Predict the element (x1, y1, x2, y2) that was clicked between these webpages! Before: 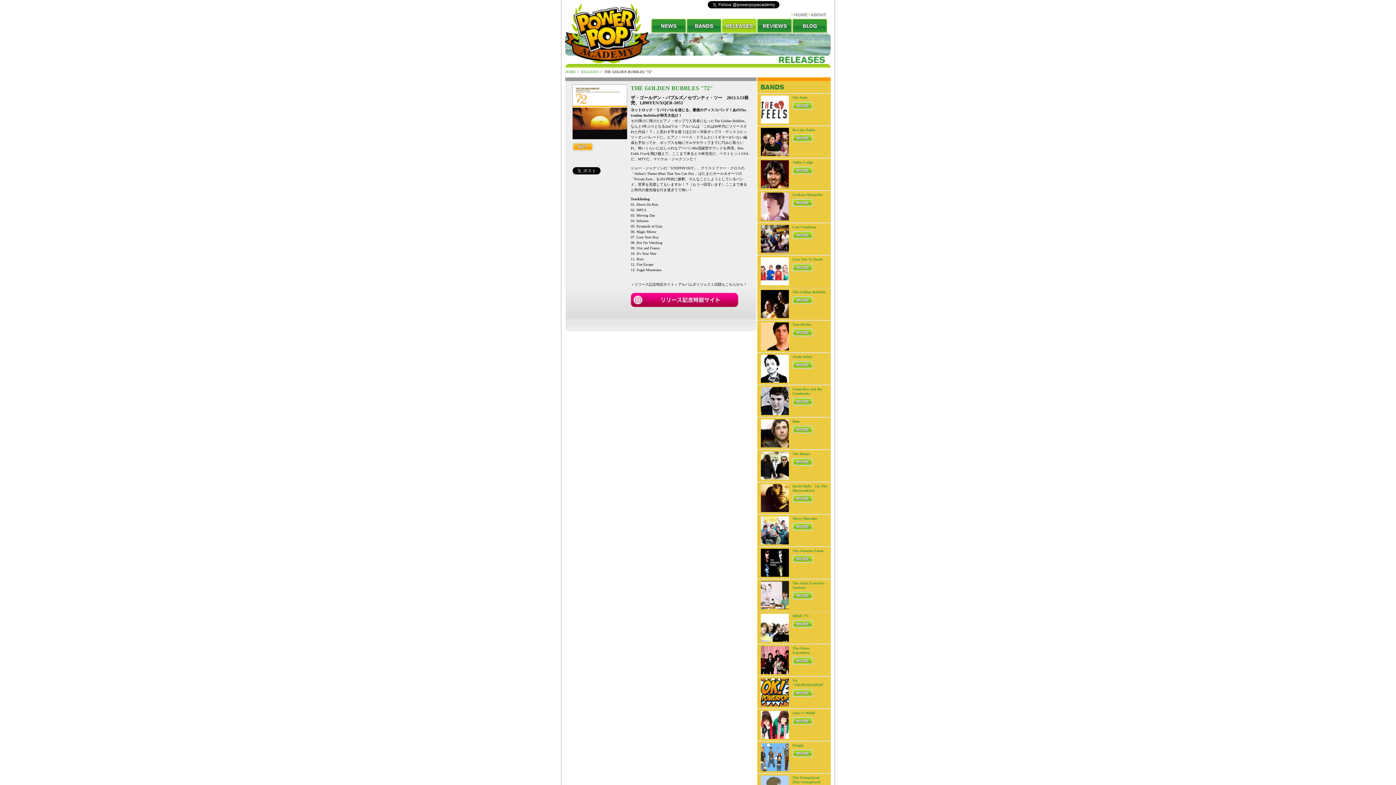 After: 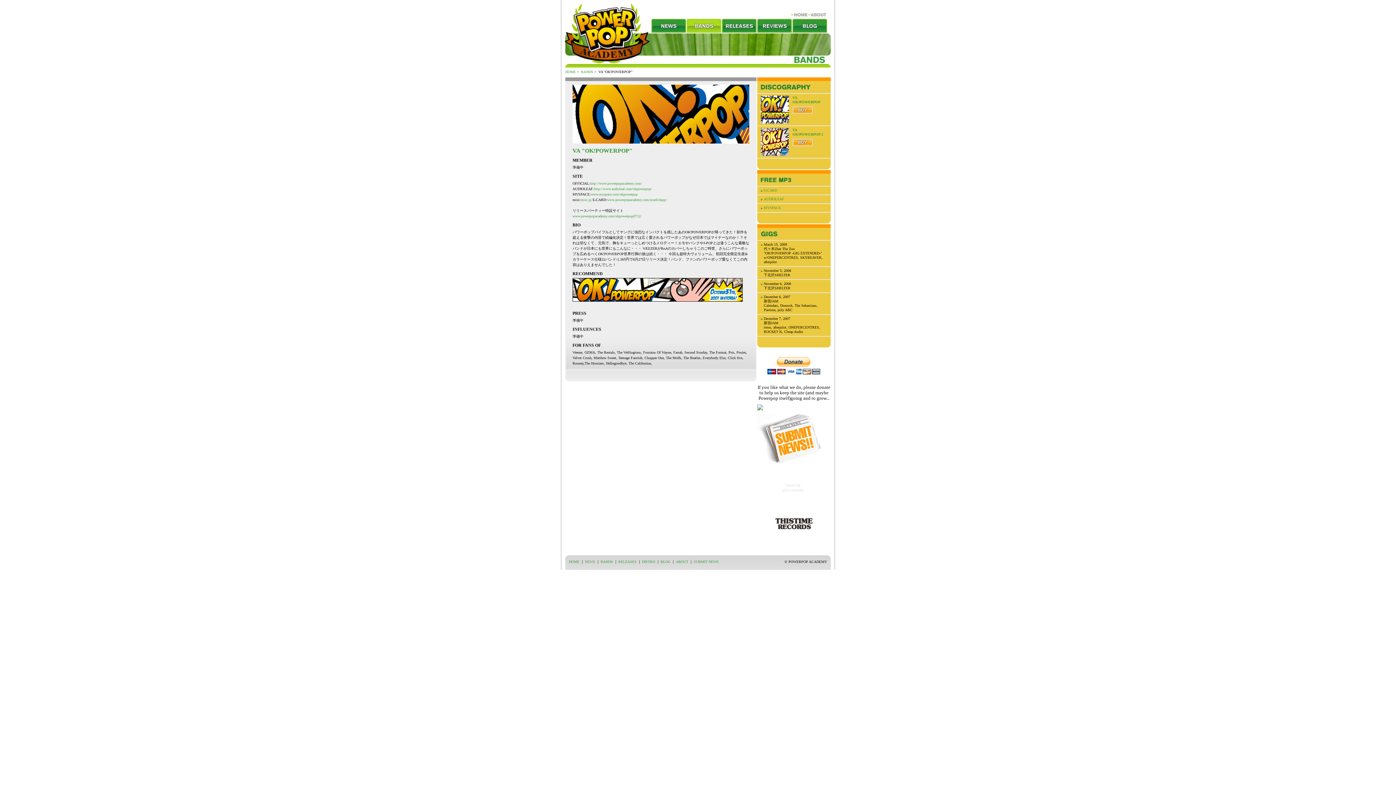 Action: label: VA "OK!POWERPOP" bbox: (792, 678, 825, 687)